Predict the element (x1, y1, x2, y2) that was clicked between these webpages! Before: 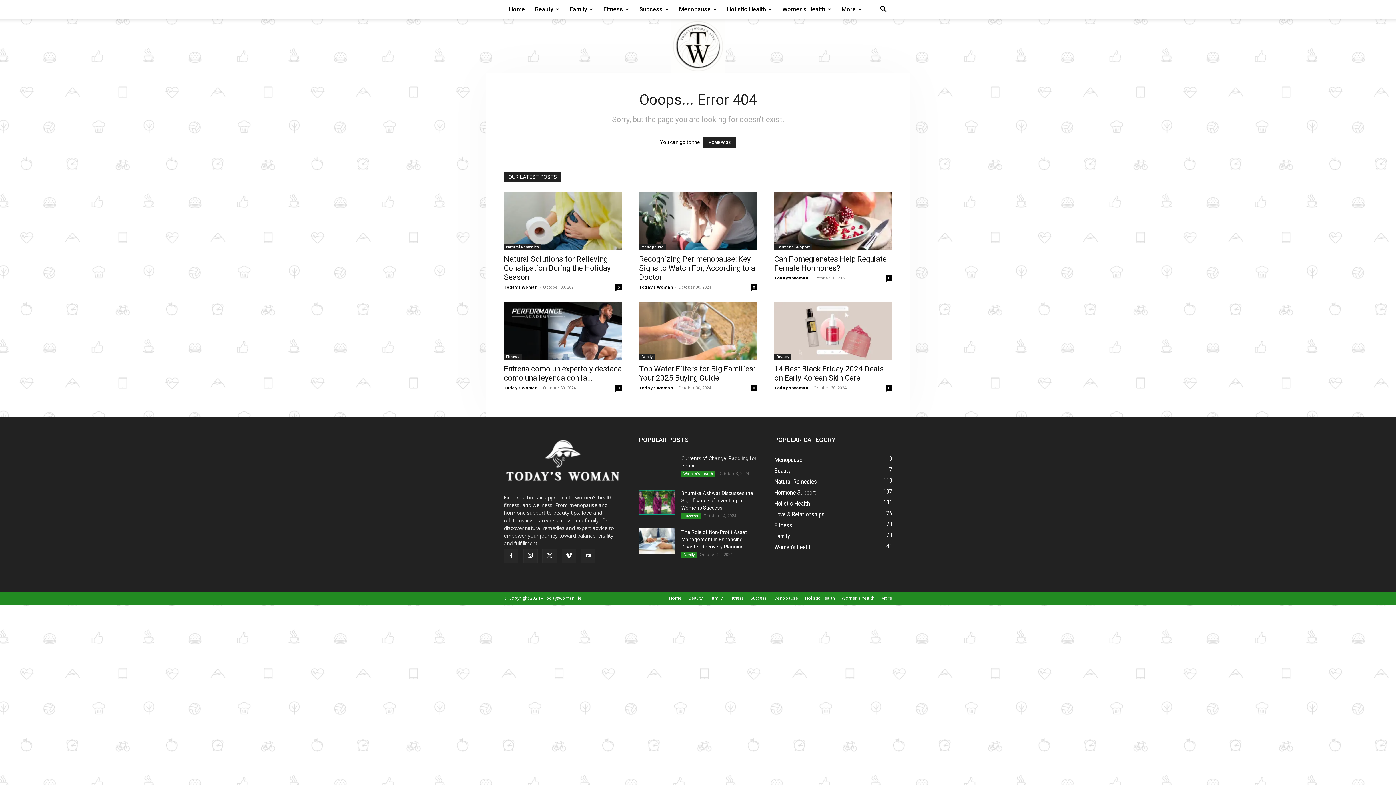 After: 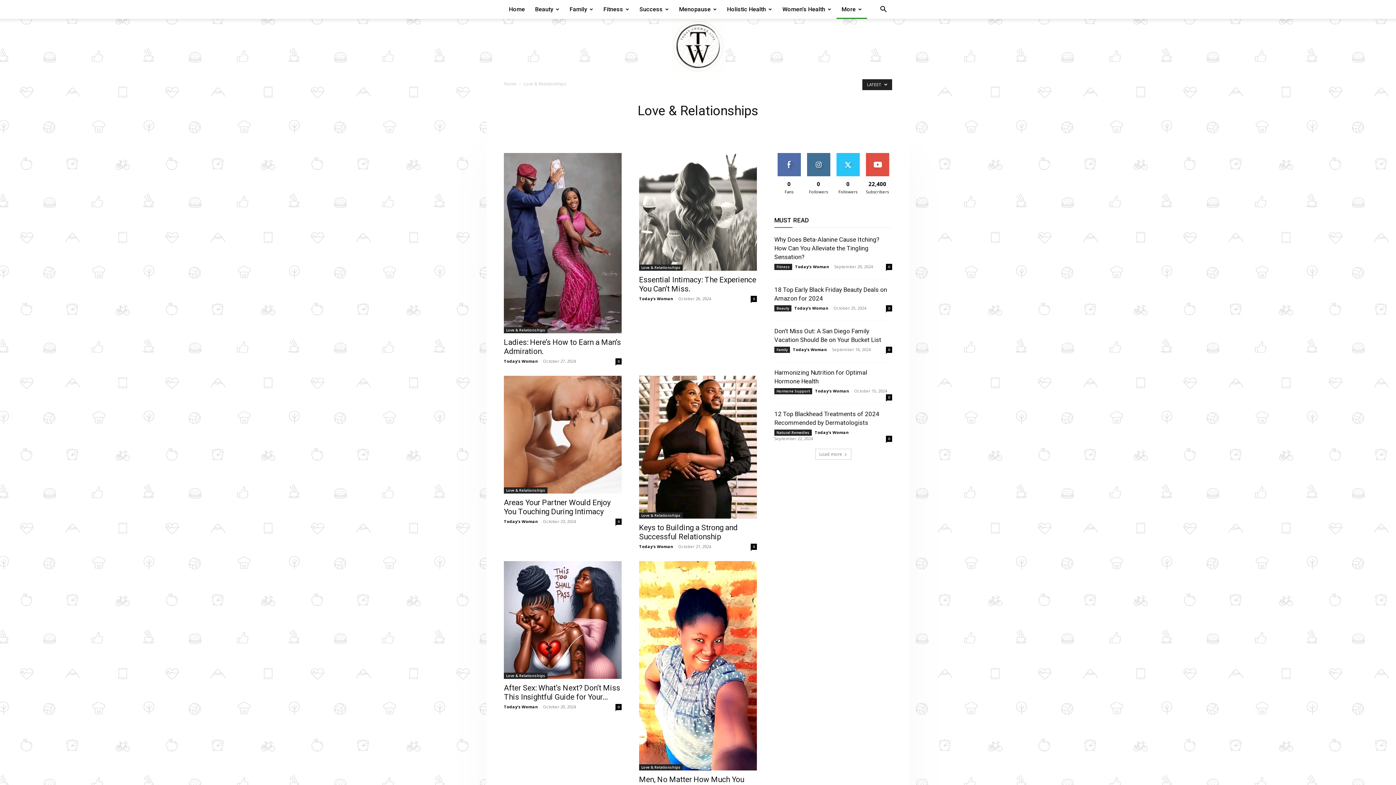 Action: label: Love & Relationships
76 bbox: (774, 510, 824, 518)